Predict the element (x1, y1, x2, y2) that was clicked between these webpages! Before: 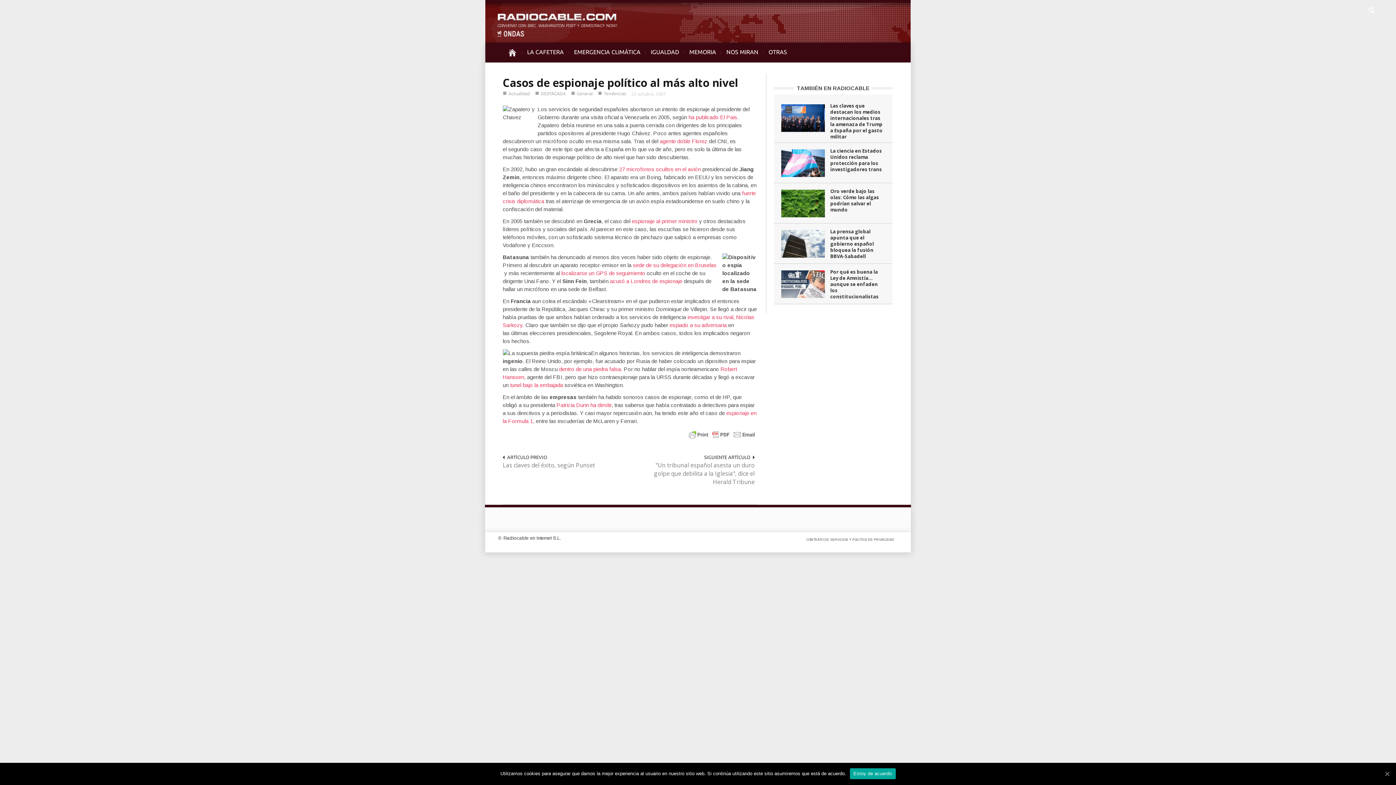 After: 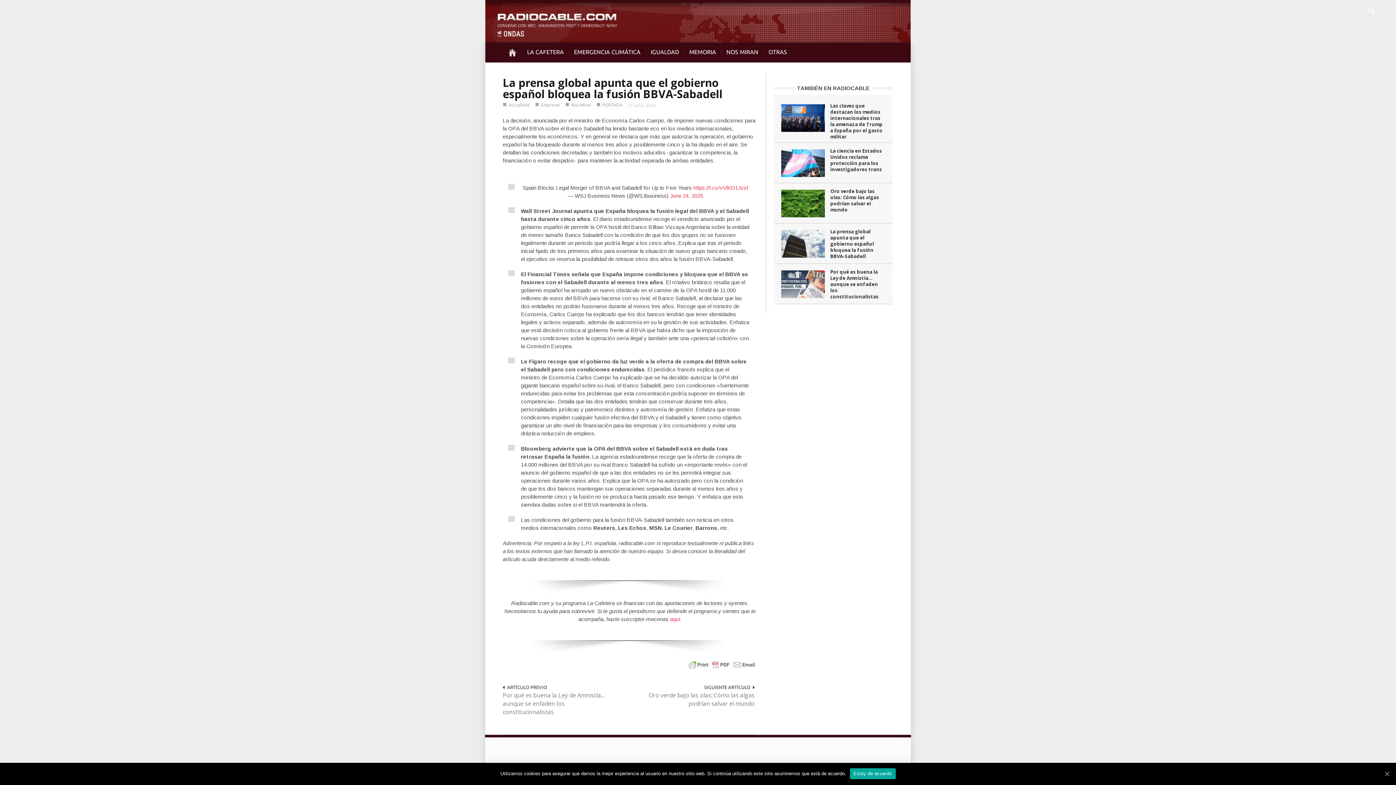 Action: label: La prensa global apunta que el gobierno español bloquea la fusión BBVA-Sabadell bbox: (830, 228, 874, 259)